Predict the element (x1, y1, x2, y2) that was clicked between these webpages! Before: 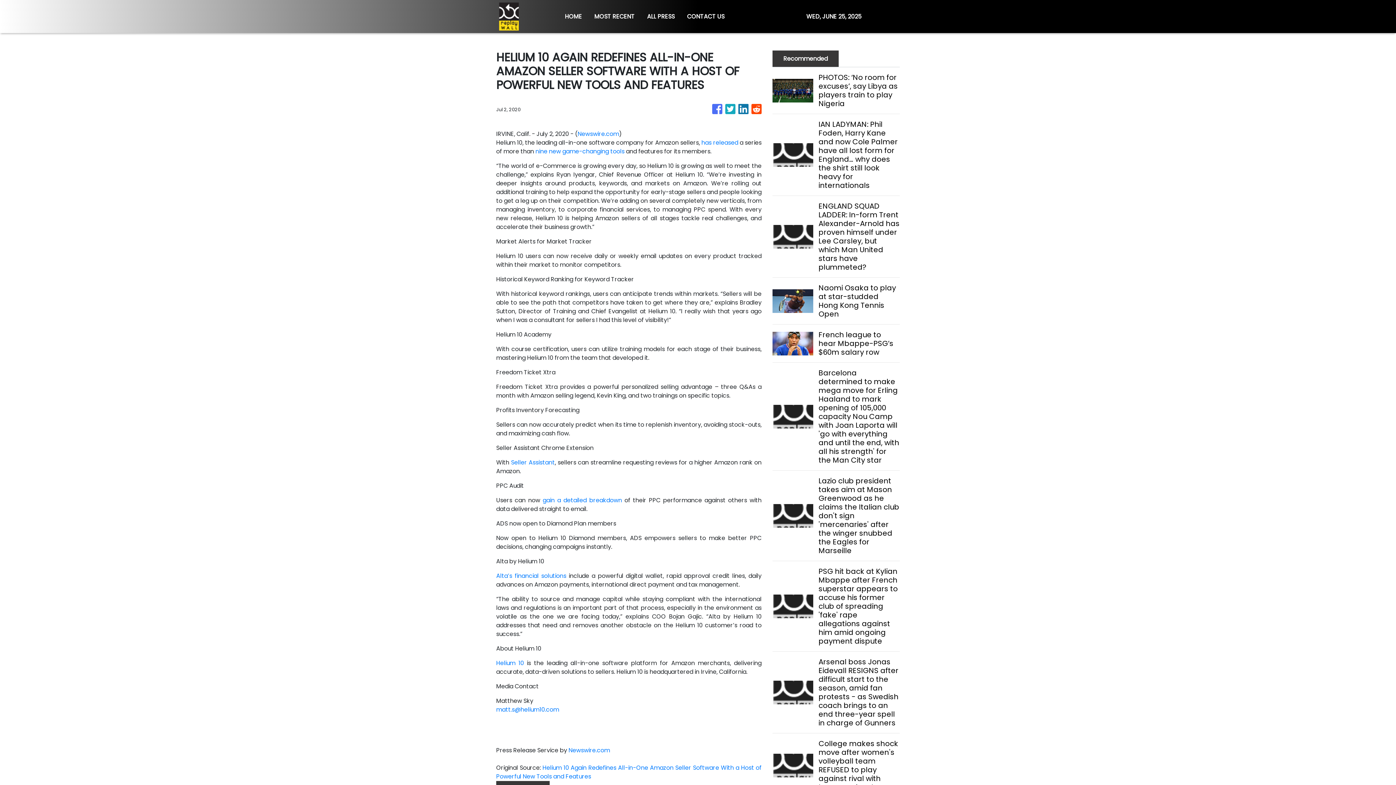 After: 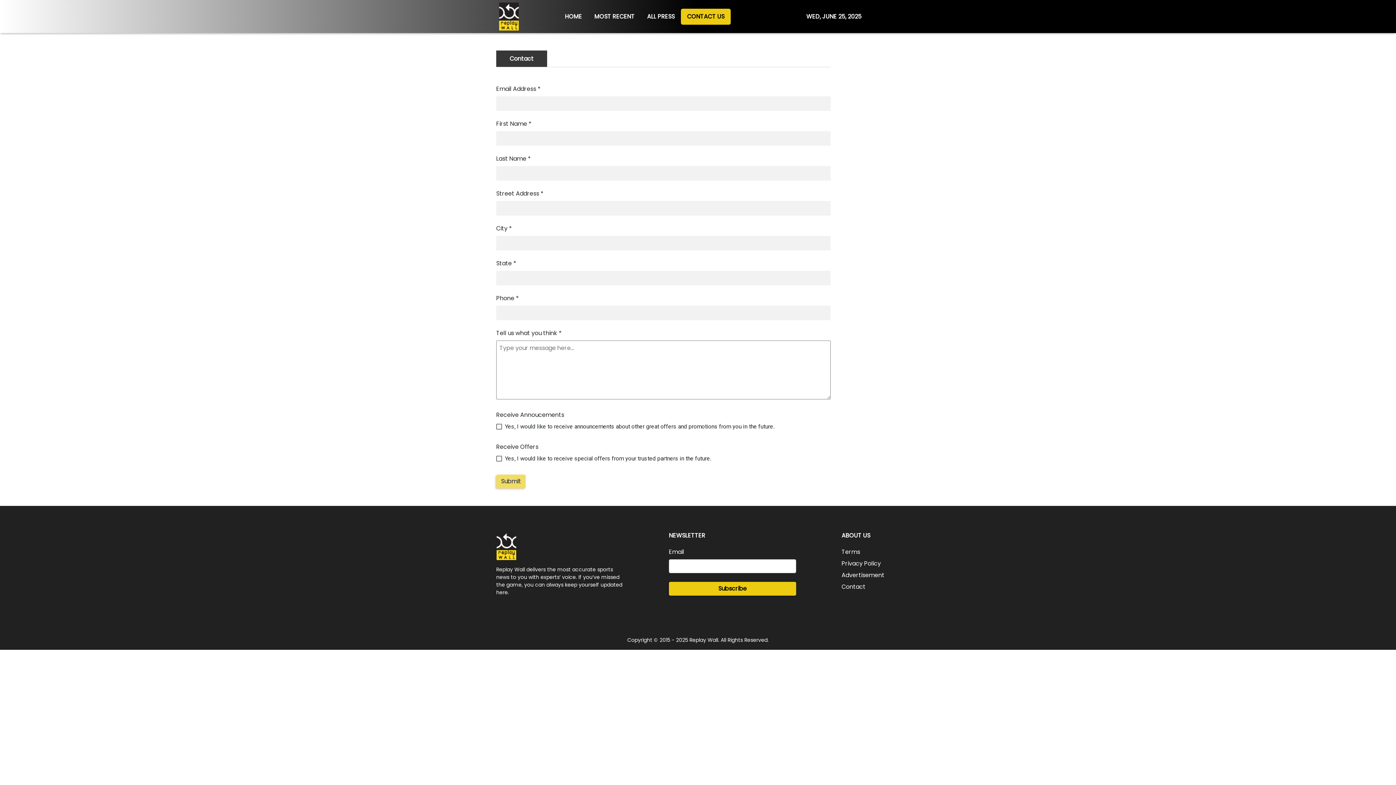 Action: bbox: (681, 8, 730, 24) label: CONTACT US